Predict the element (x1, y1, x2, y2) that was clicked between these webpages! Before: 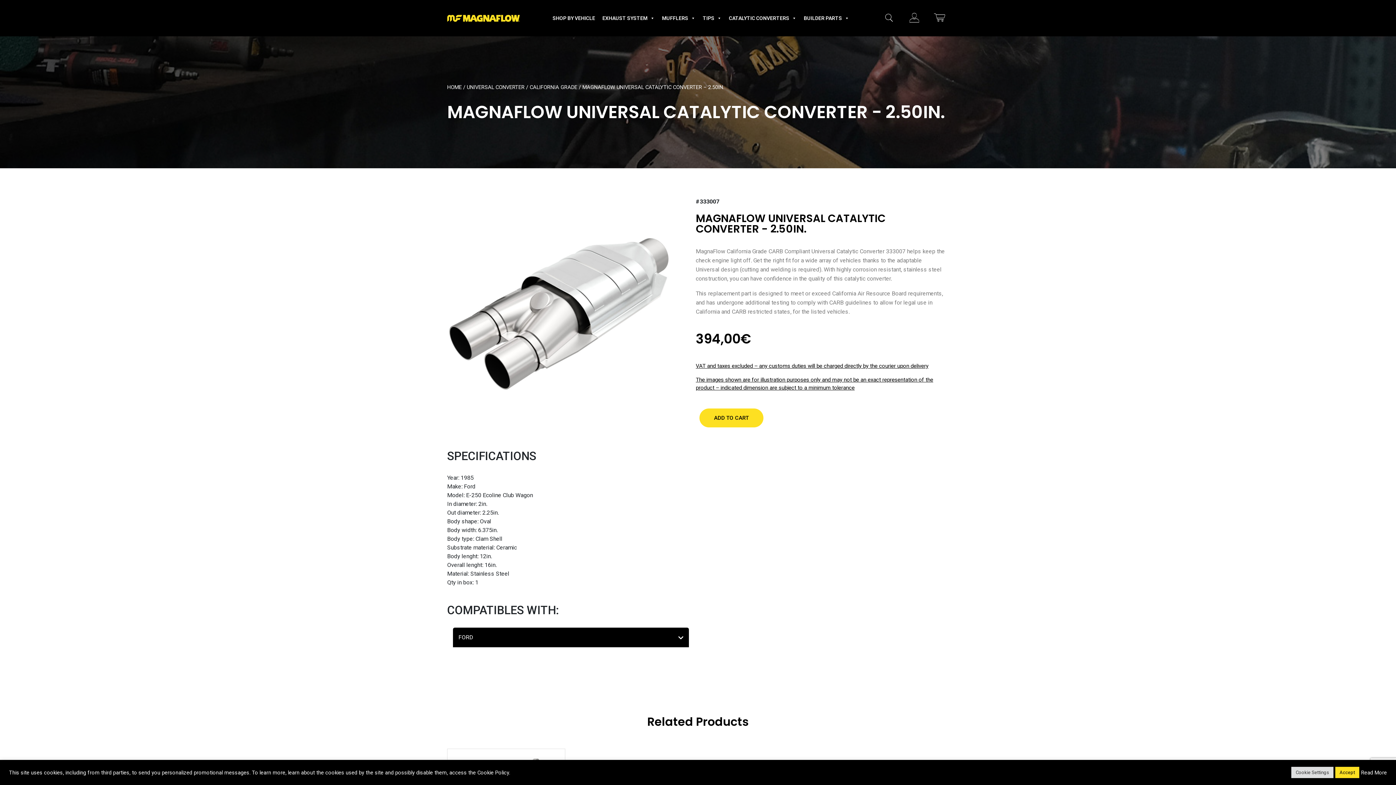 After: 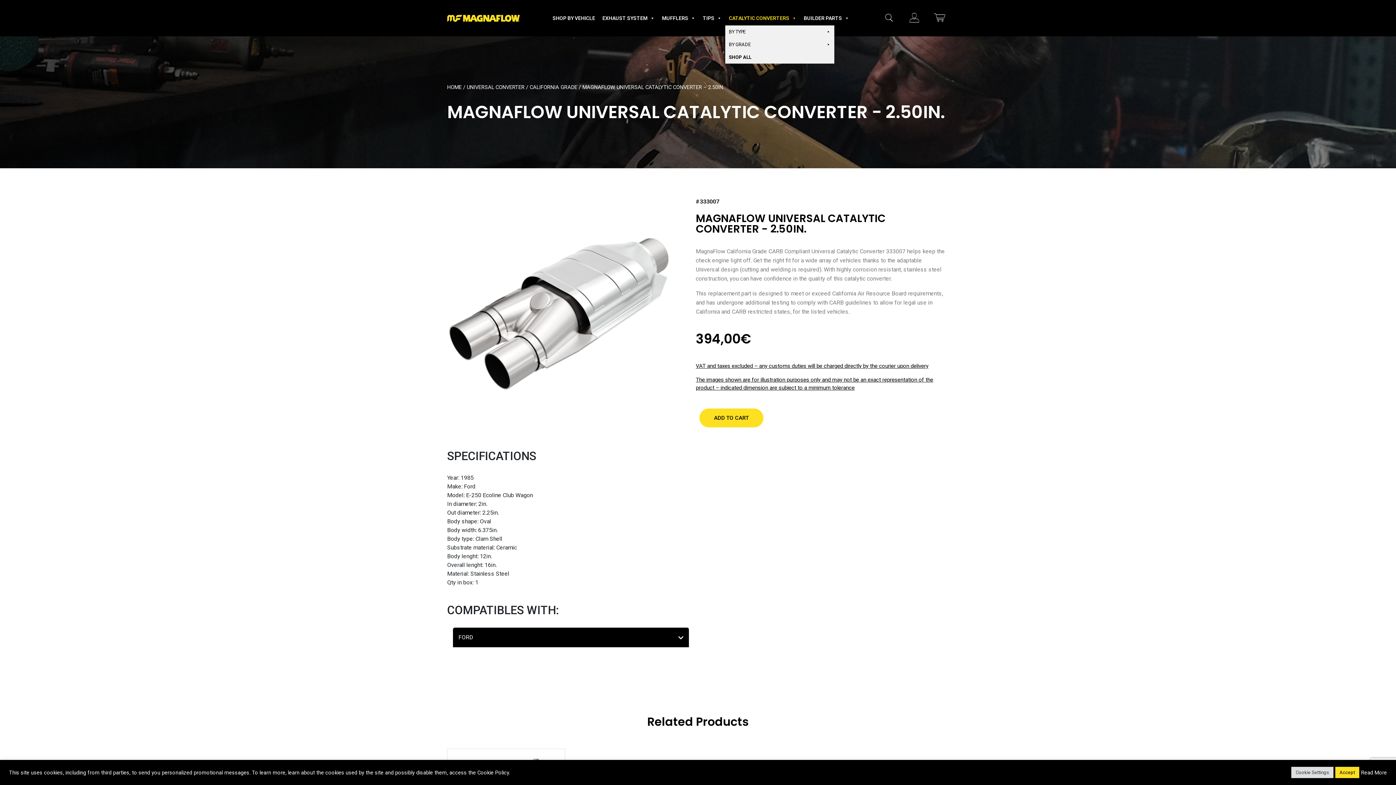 Action: label: CATALYTIC CONVERTERS bbox: (725, 10, 800, 25)